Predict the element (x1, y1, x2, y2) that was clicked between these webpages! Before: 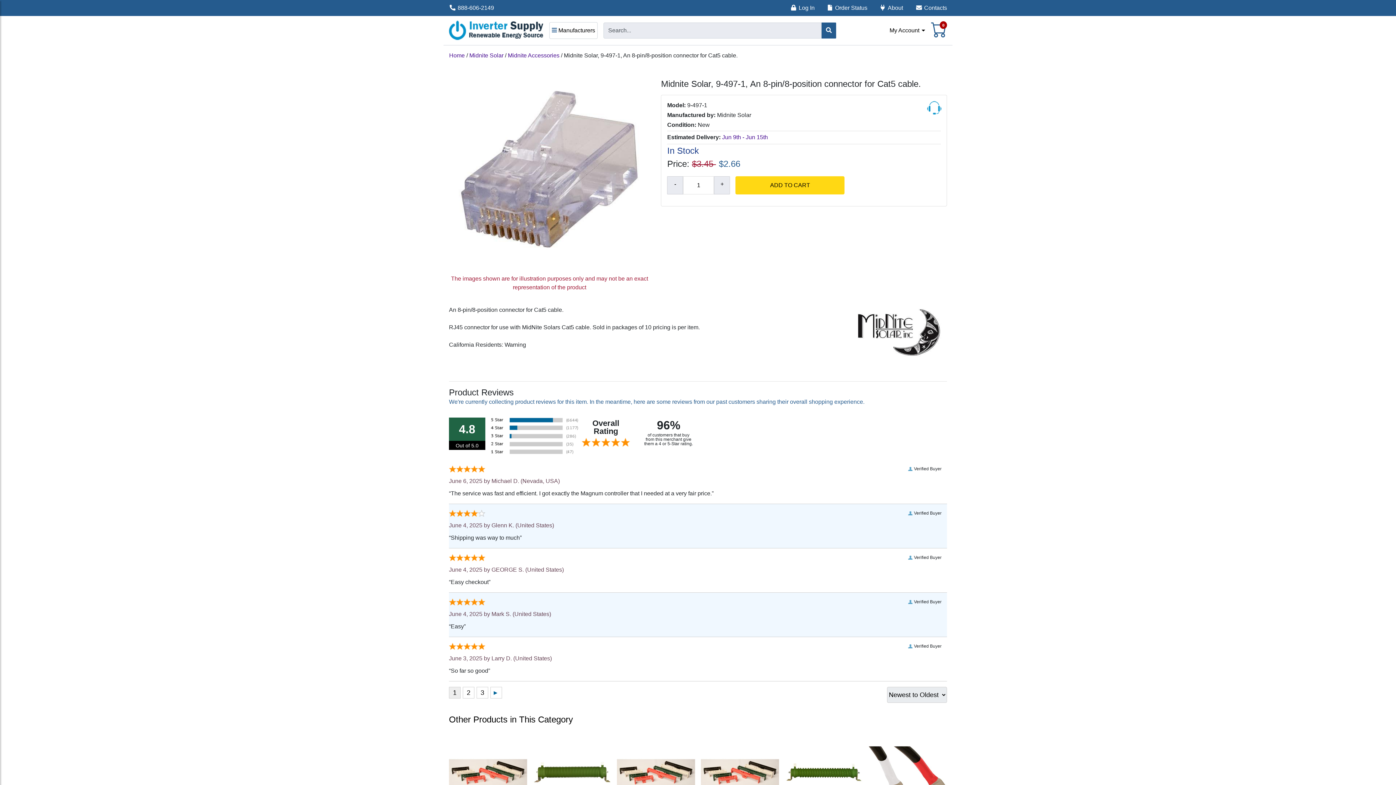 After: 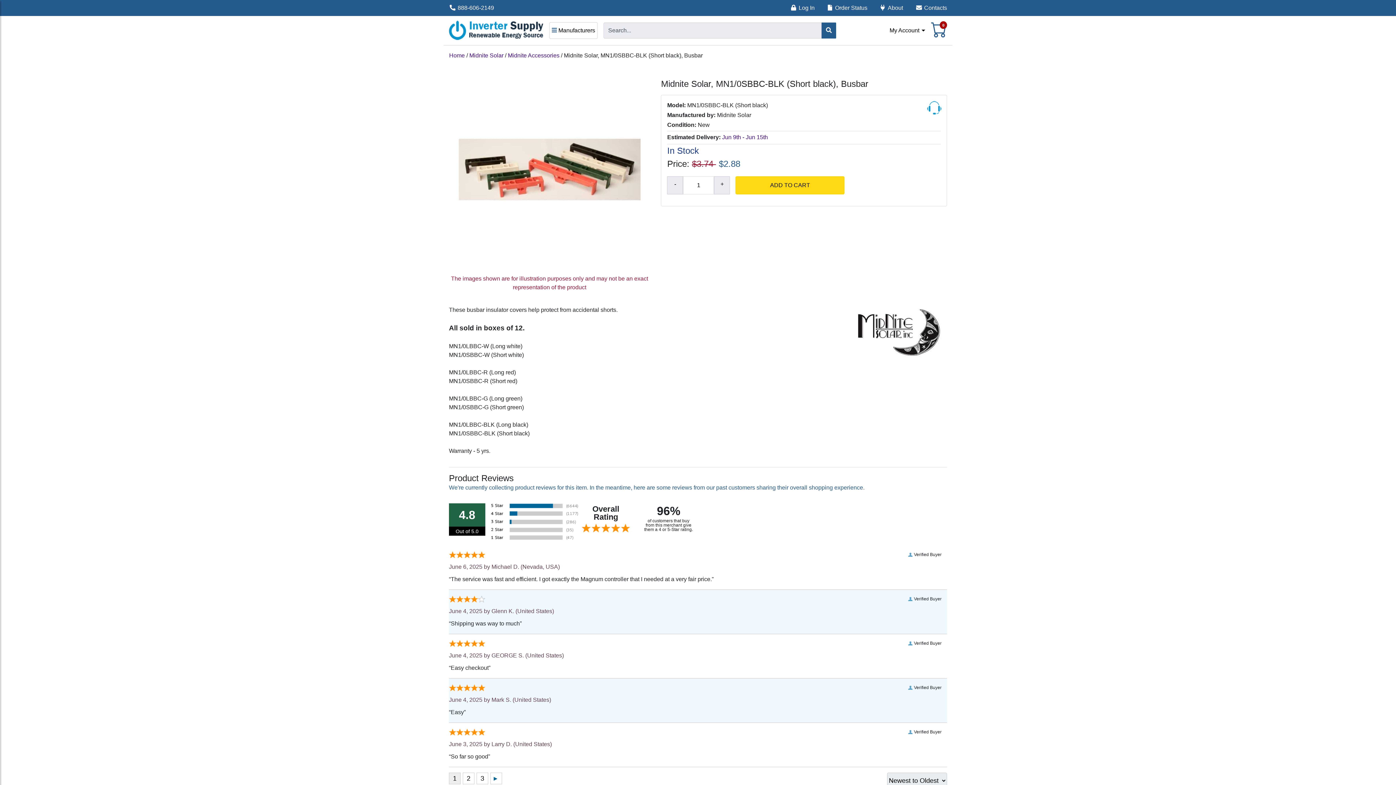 Action: bbox: (701, 769, 779, 775)